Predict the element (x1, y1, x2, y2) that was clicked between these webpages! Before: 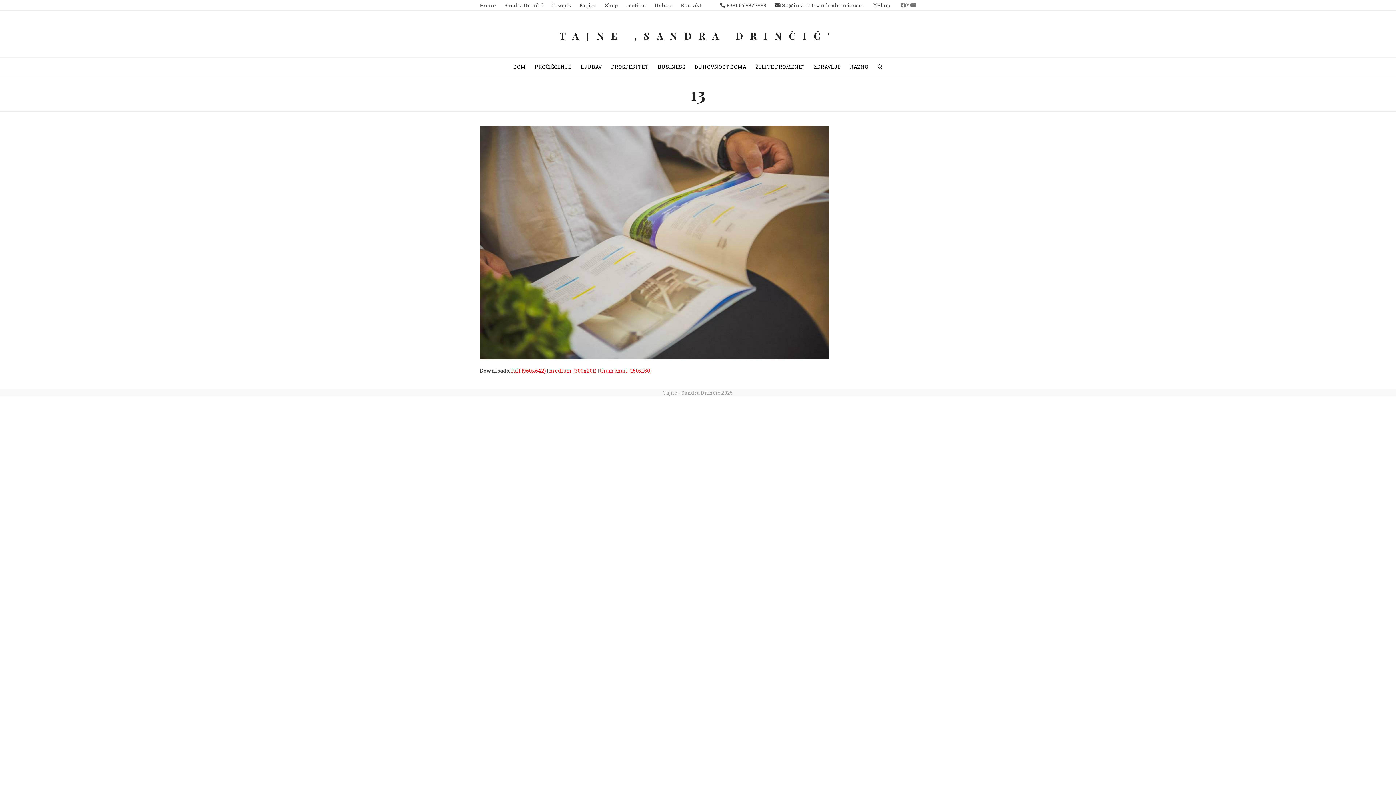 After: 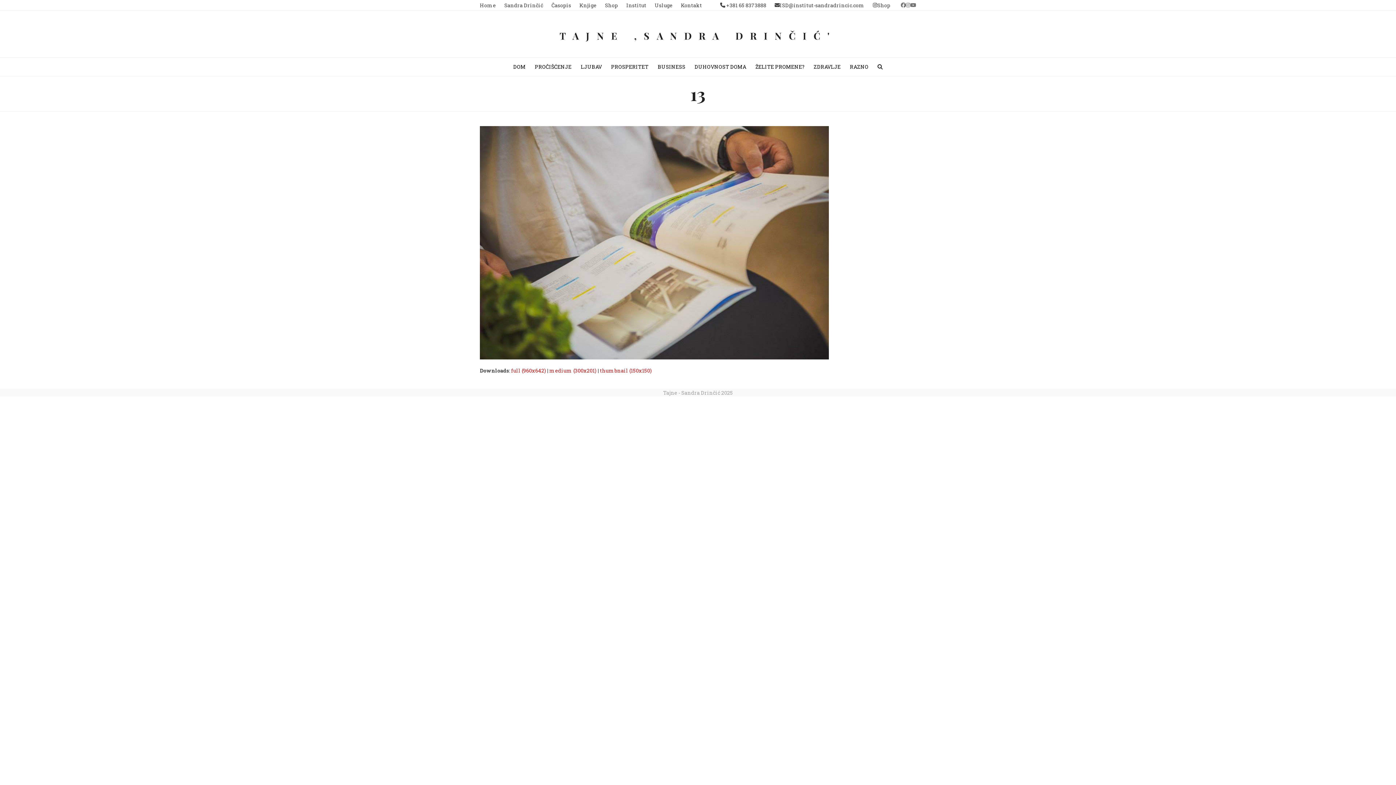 Action: label: thumbnail (150x150) bbox: (600, 367, 652, 374)